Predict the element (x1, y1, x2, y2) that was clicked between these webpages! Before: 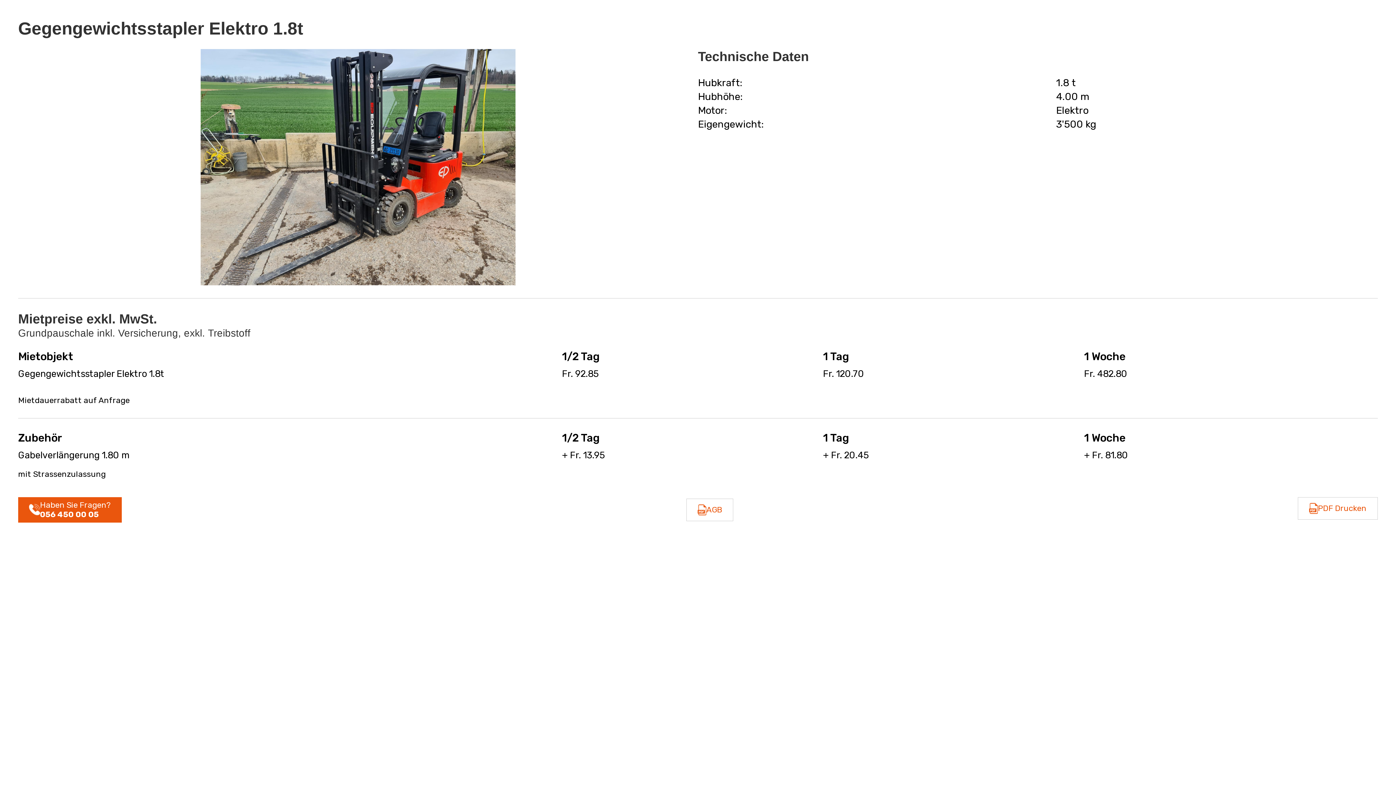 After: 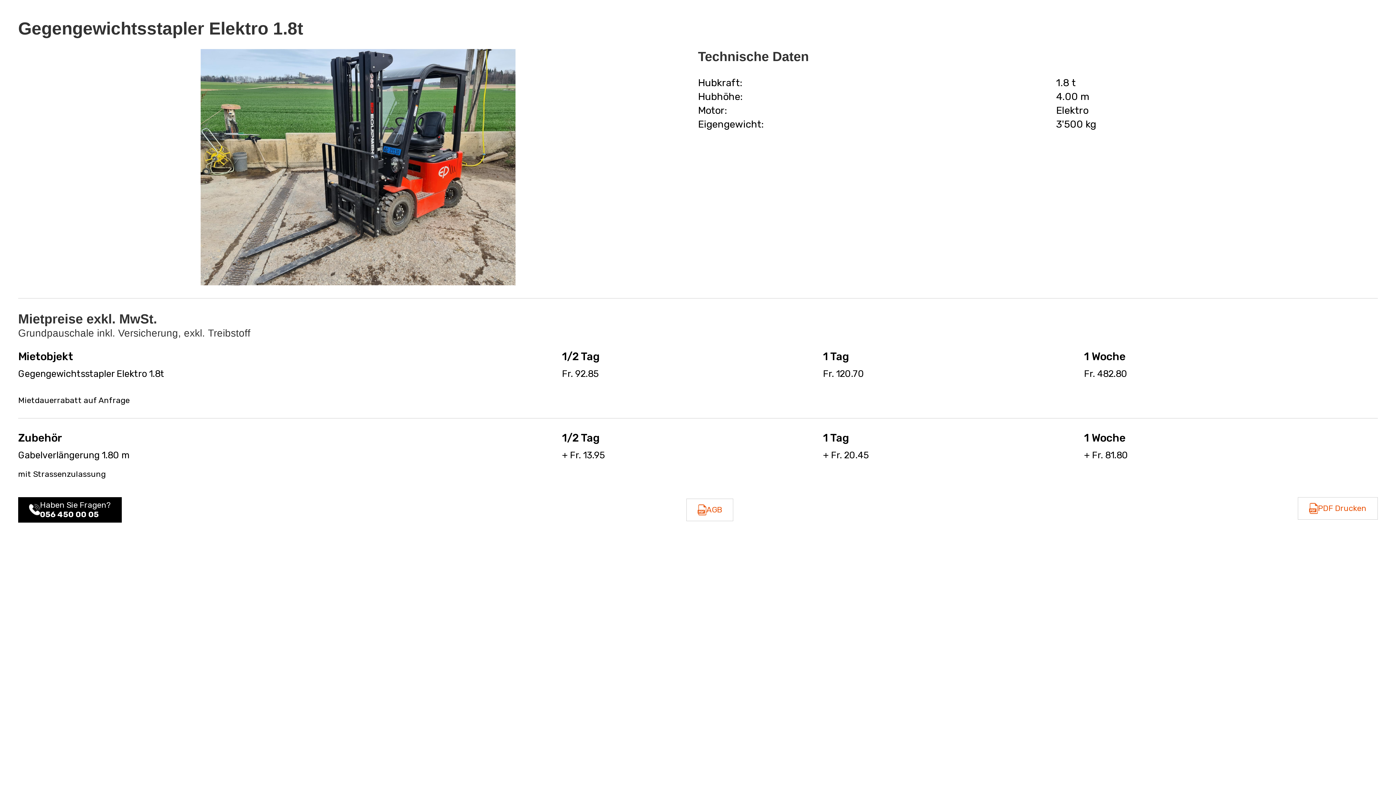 Action: label: Haben Sie Fragen?
056 450 00 05 bbox: (18, 497, 121, 522)